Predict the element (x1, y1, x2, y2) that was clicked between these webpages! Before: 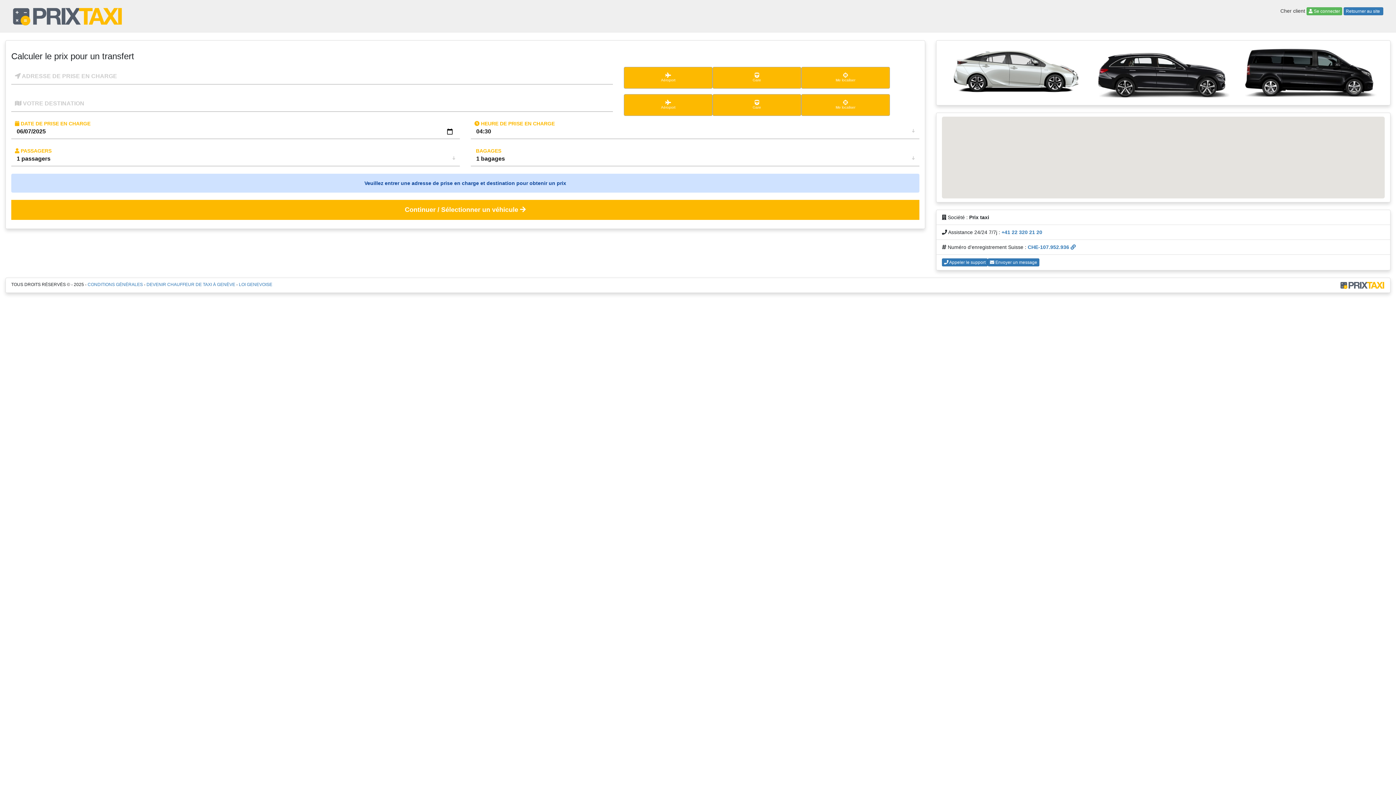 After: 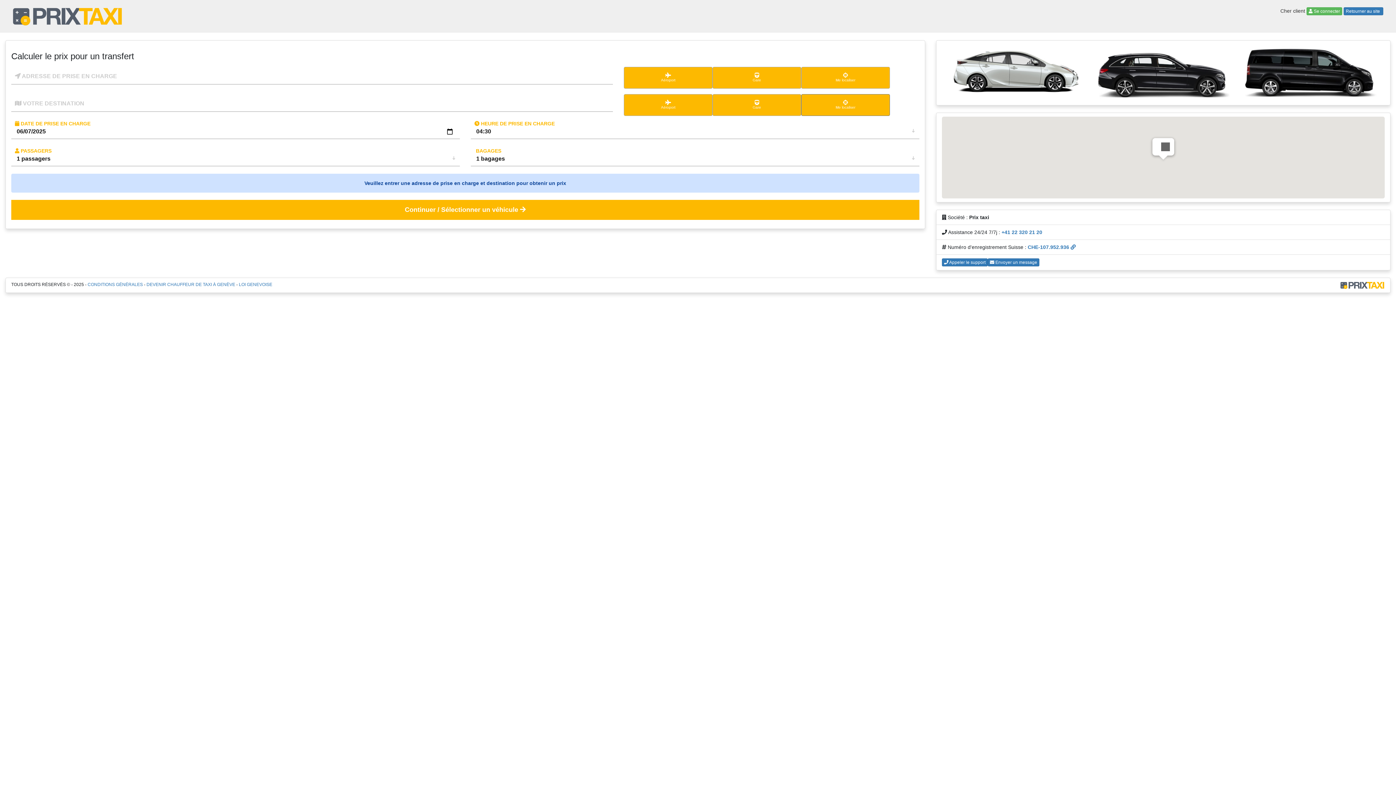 Action: label: Me localiser bbox: (801, 94, 890, 116)